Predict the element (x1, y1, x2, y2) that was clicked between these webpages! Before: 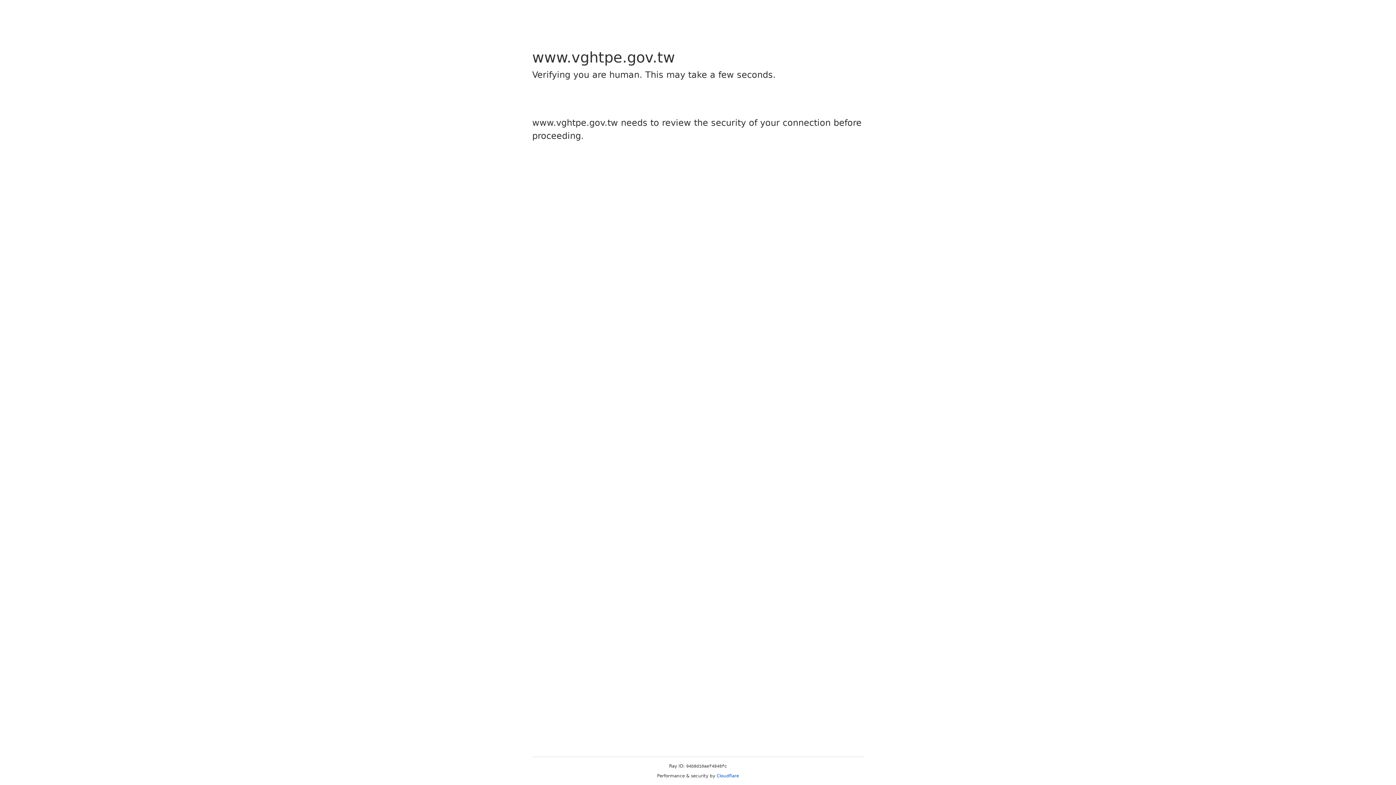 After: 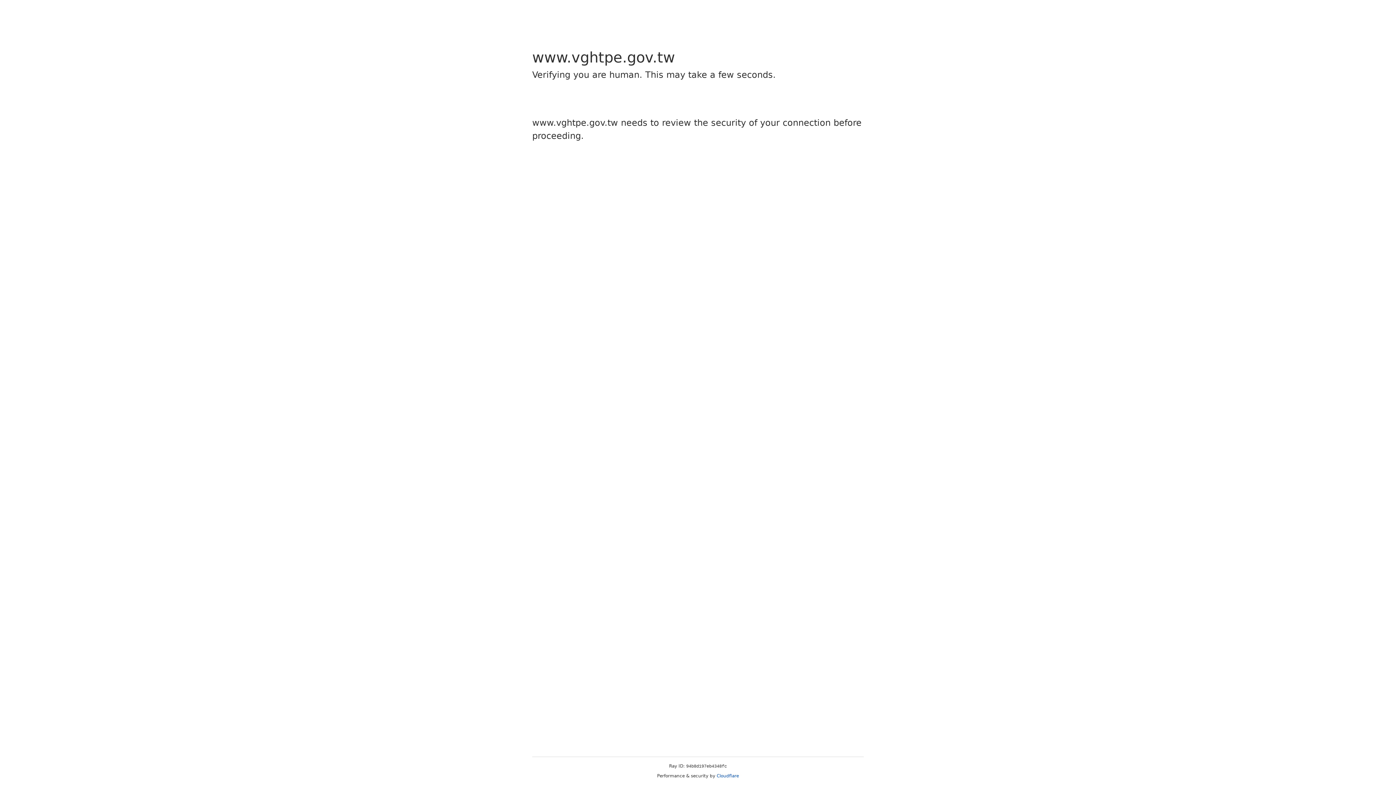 Action: bbox: (716, 773, 739, 778) label: Cloudflare